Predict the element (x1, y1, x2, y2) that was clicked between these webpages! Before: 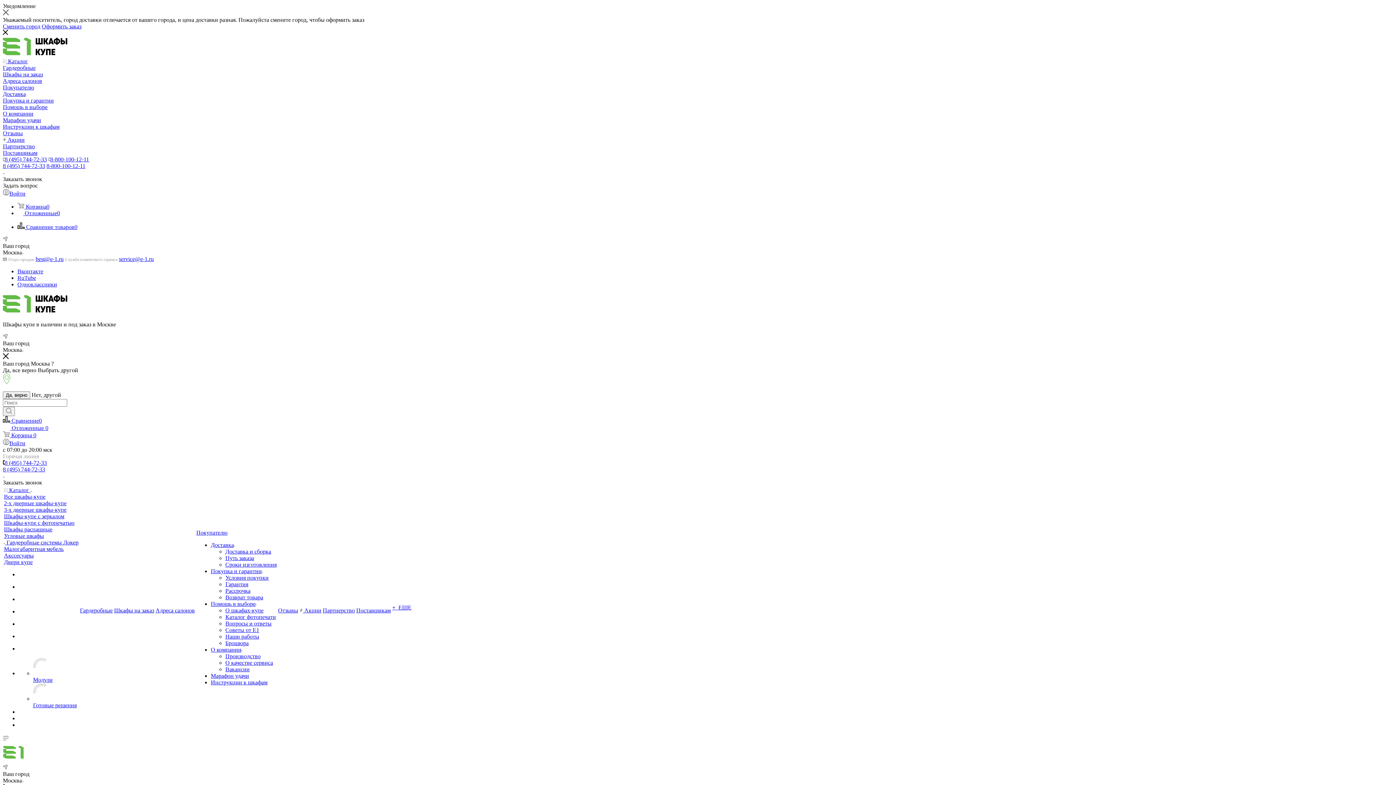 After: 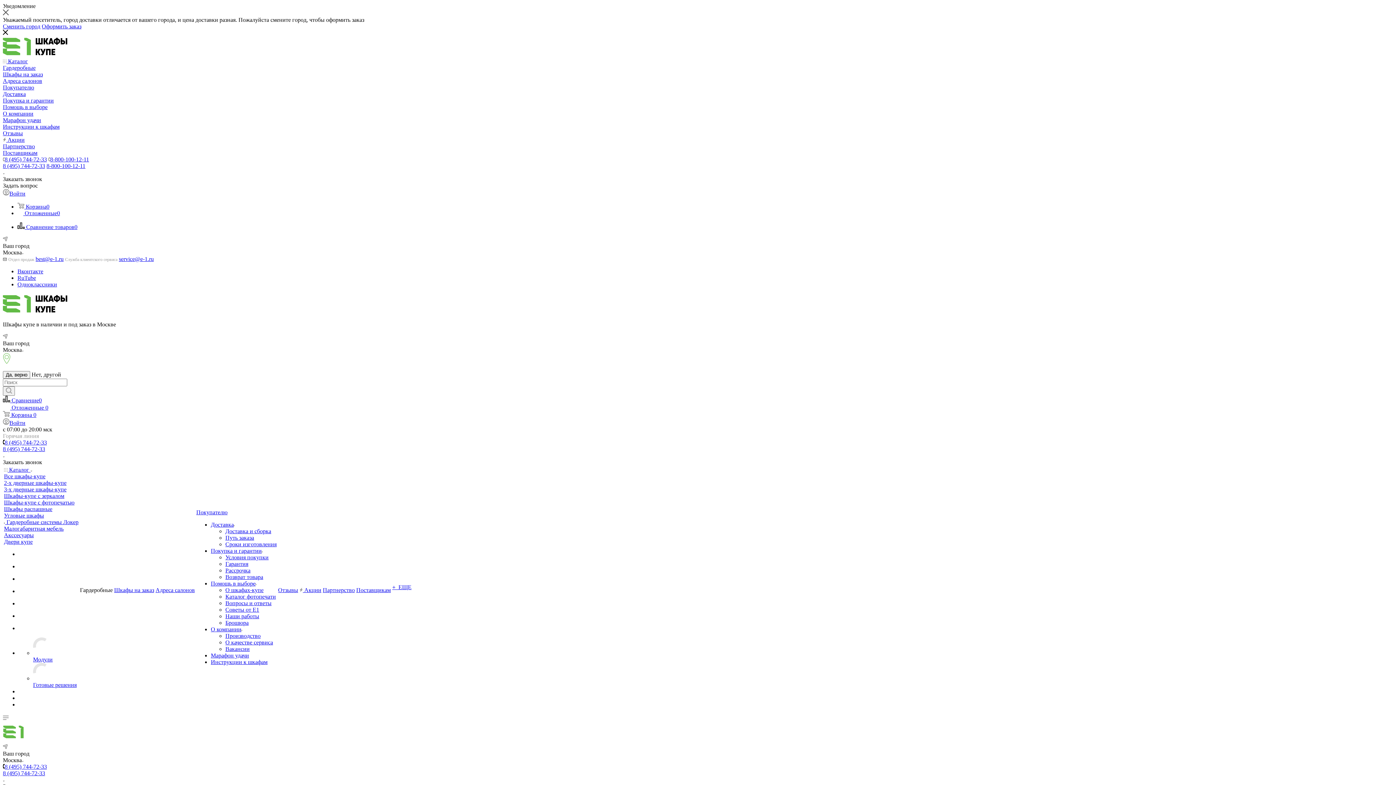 Action: bbox: (2, 64, 1393, 71) label: Гардеробные